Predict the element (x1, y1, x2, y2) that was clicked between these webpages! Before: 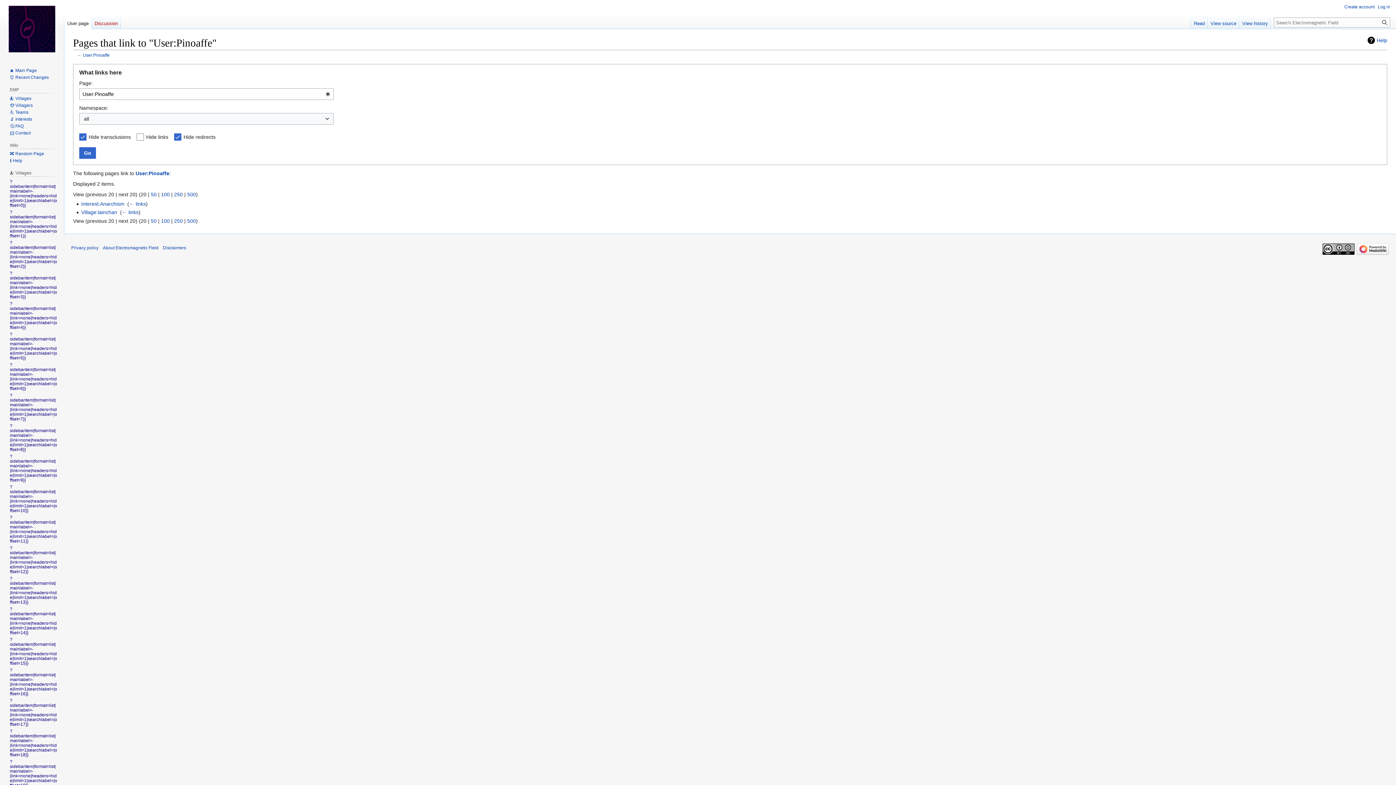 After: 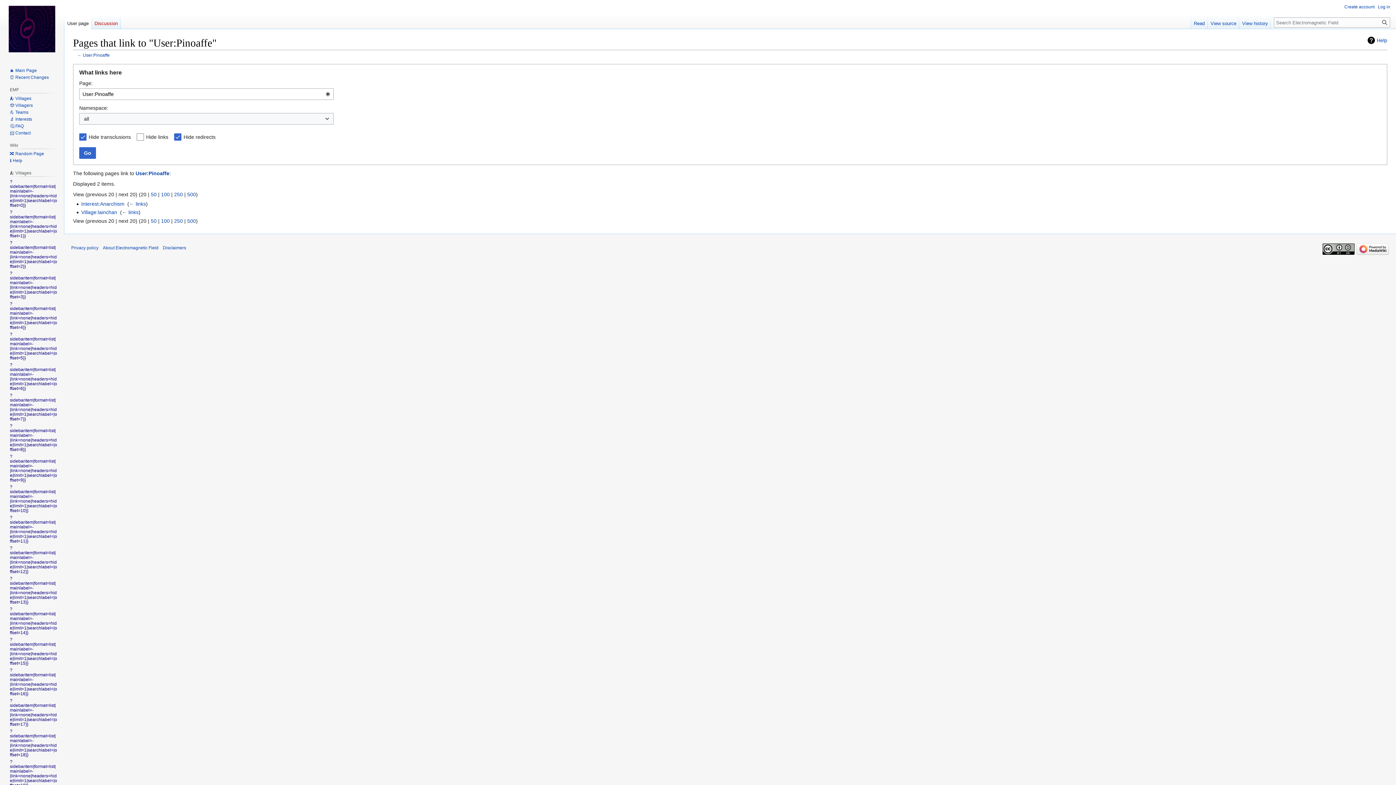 Action: label: ?sidebaritem|format=list|mainlabel=-|link=none|headers=hide|limit=1|searchlabel=|offset=0}} bbox: (9, 179, 57, 208)